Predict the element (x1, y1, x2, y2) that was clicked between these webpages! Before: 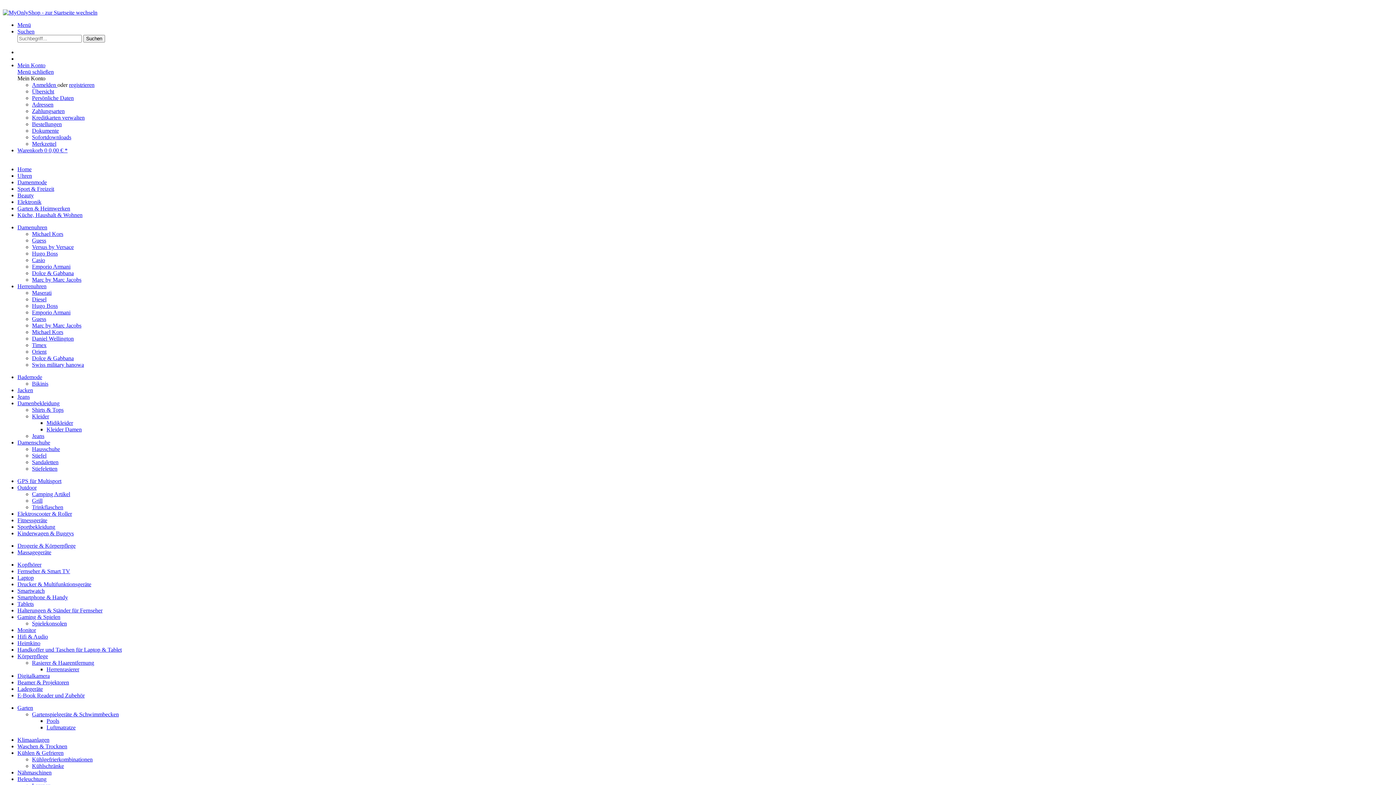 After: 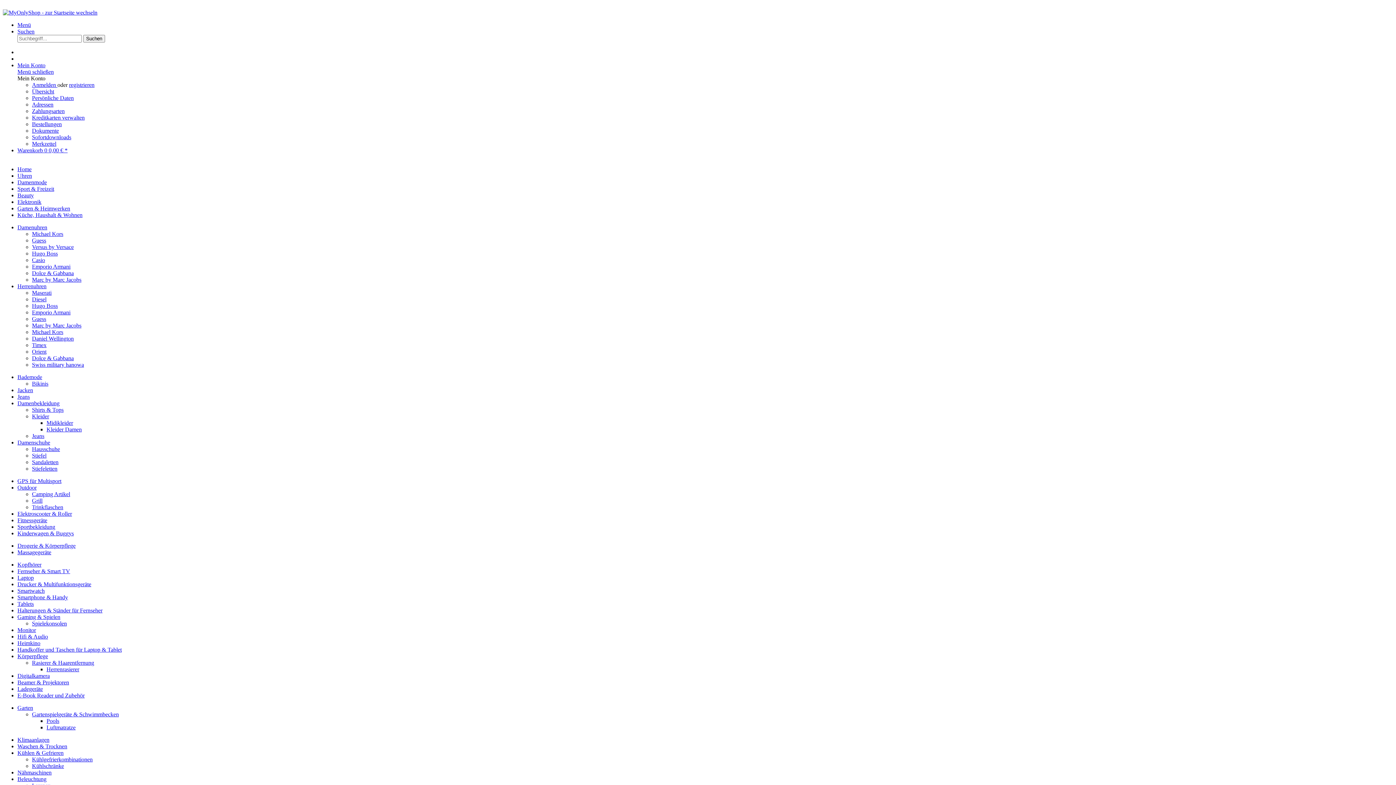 Action: bbox: (32, 380, 48, 386) label: Bikinis